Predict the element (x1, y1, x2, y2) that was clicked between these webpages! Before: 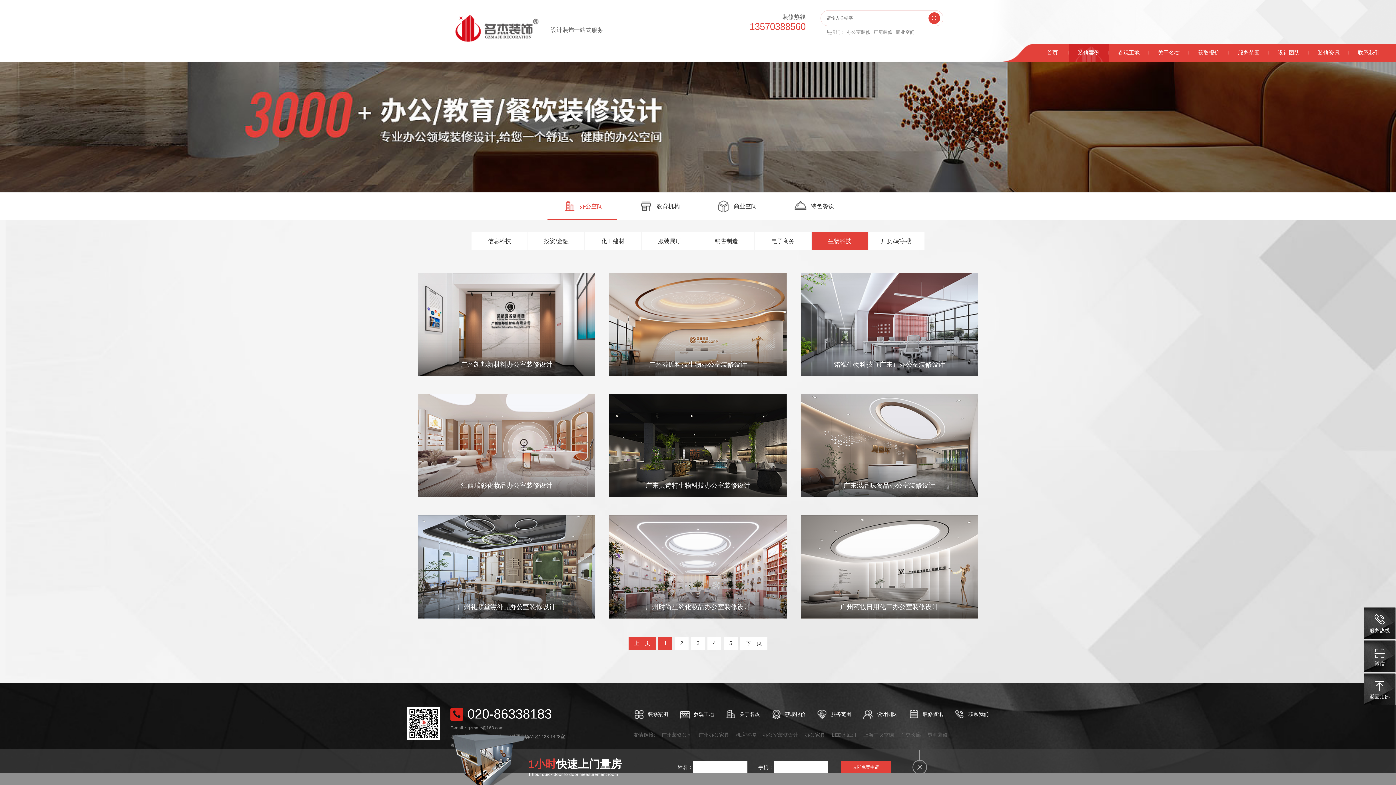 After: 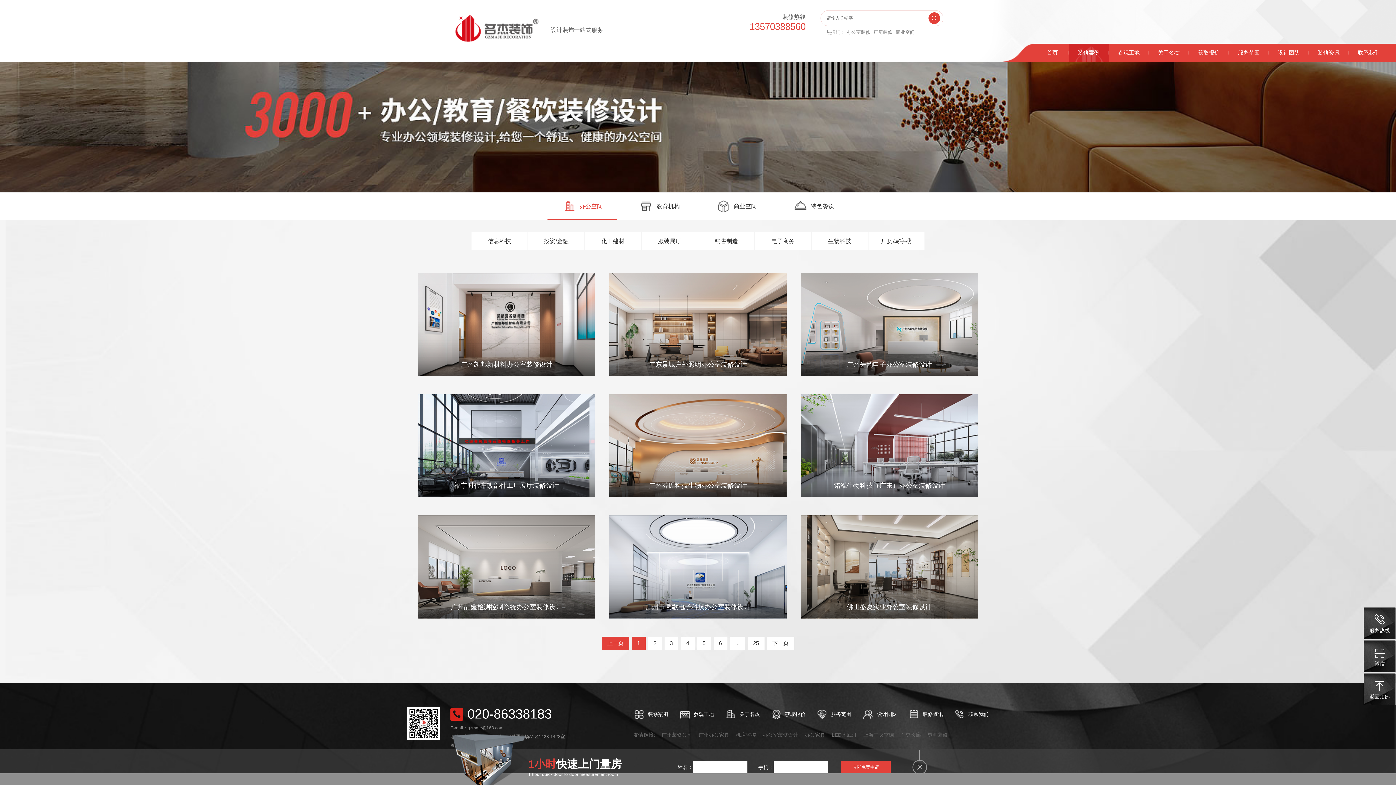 Action: bbox: (547, 192, 617, 220) label: 办公空间